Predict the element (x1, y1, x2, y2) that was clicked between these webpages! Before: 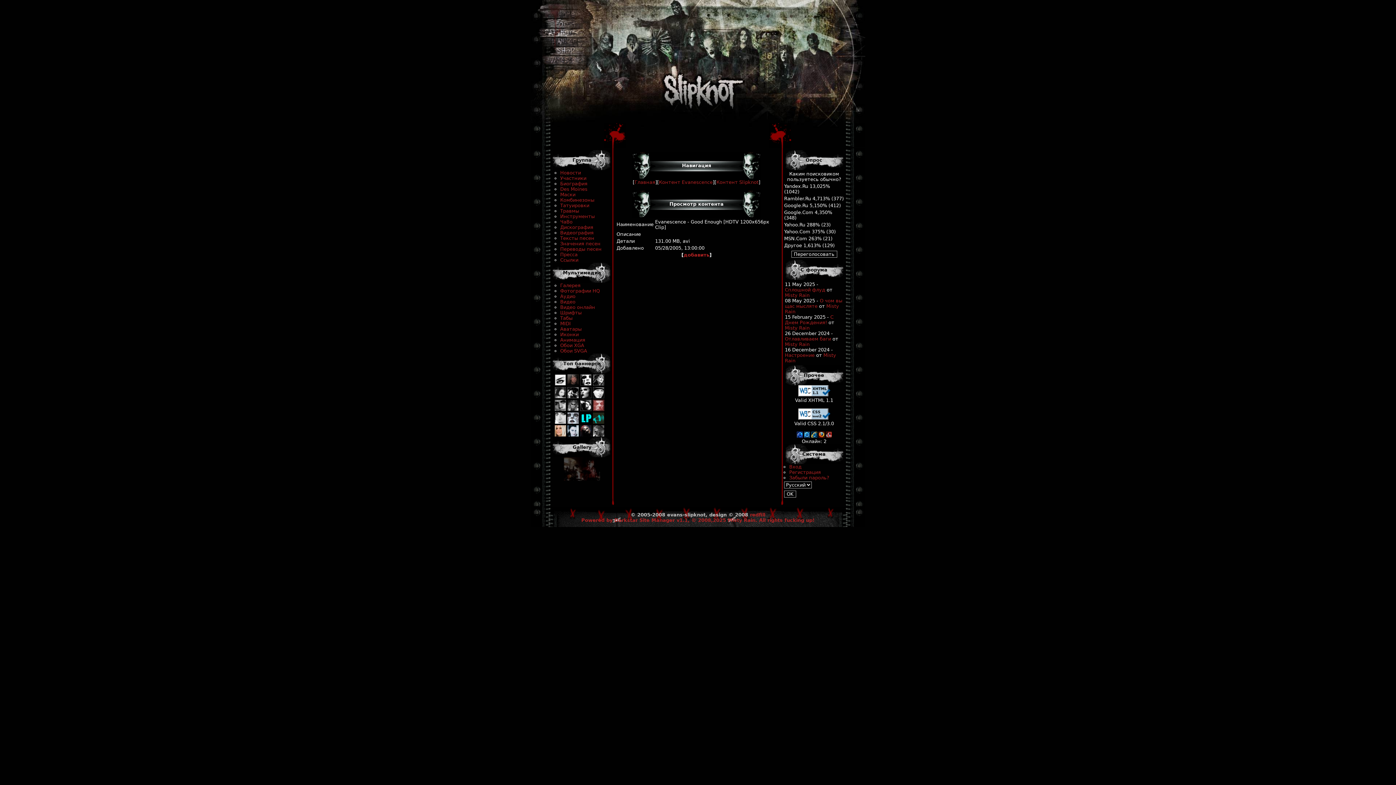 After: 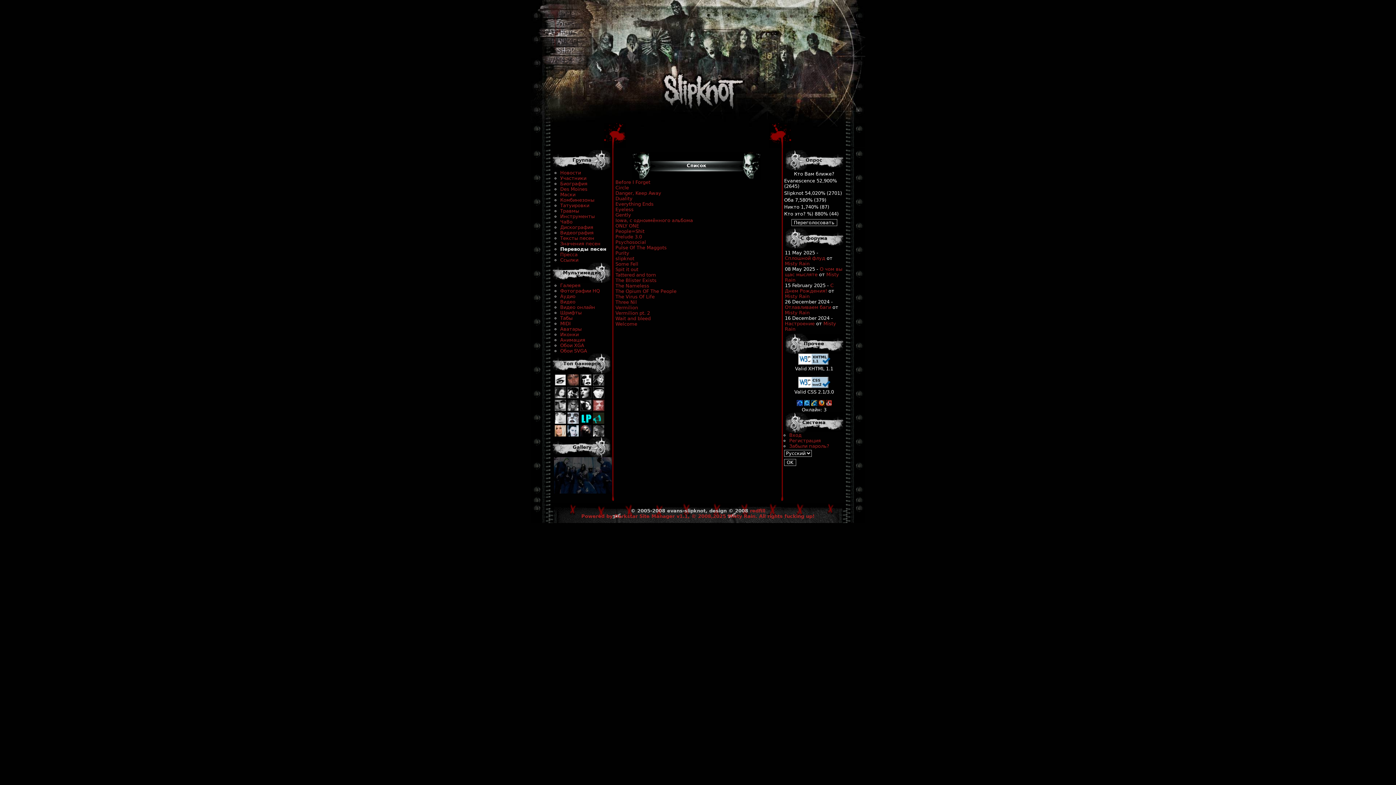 Action: bbox: (560, 246, 601, 252) label: Переводы песен